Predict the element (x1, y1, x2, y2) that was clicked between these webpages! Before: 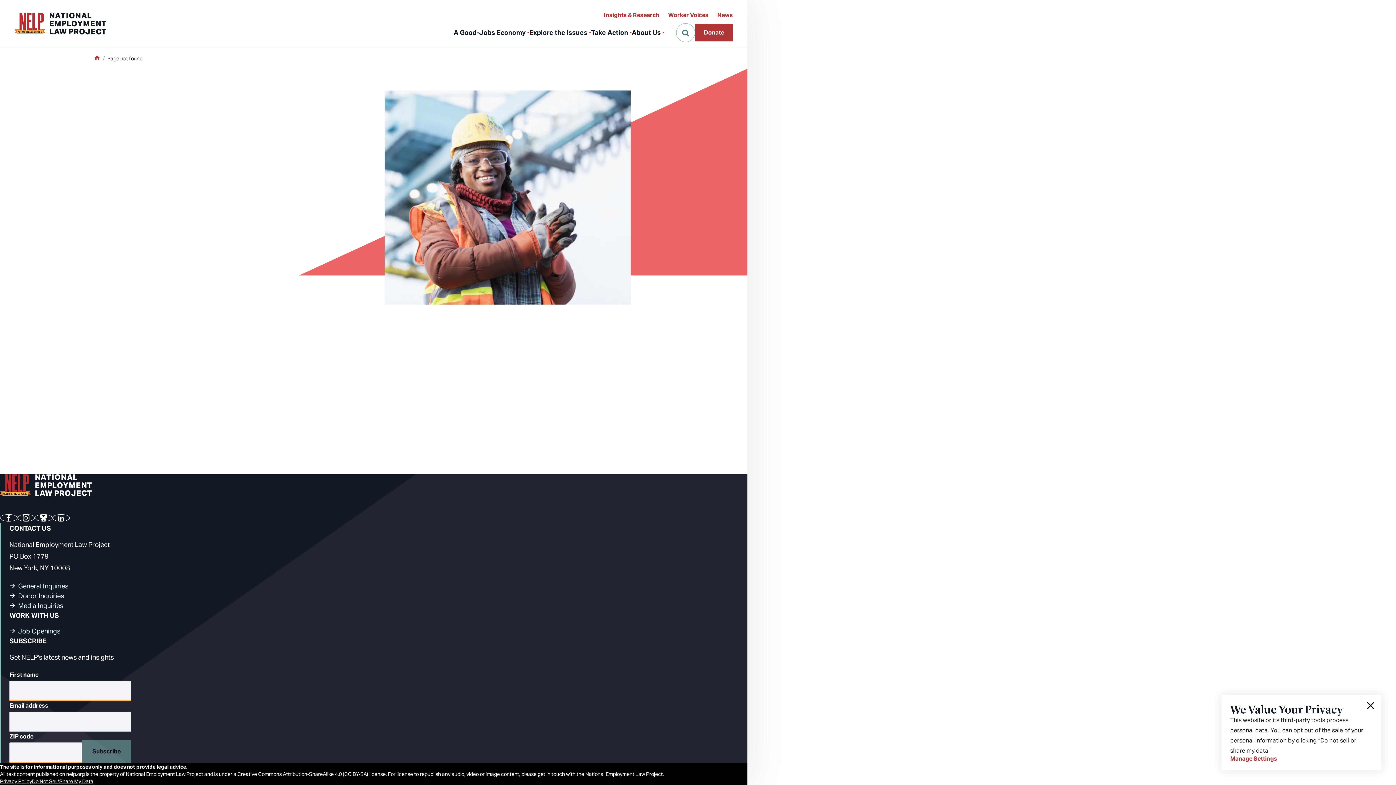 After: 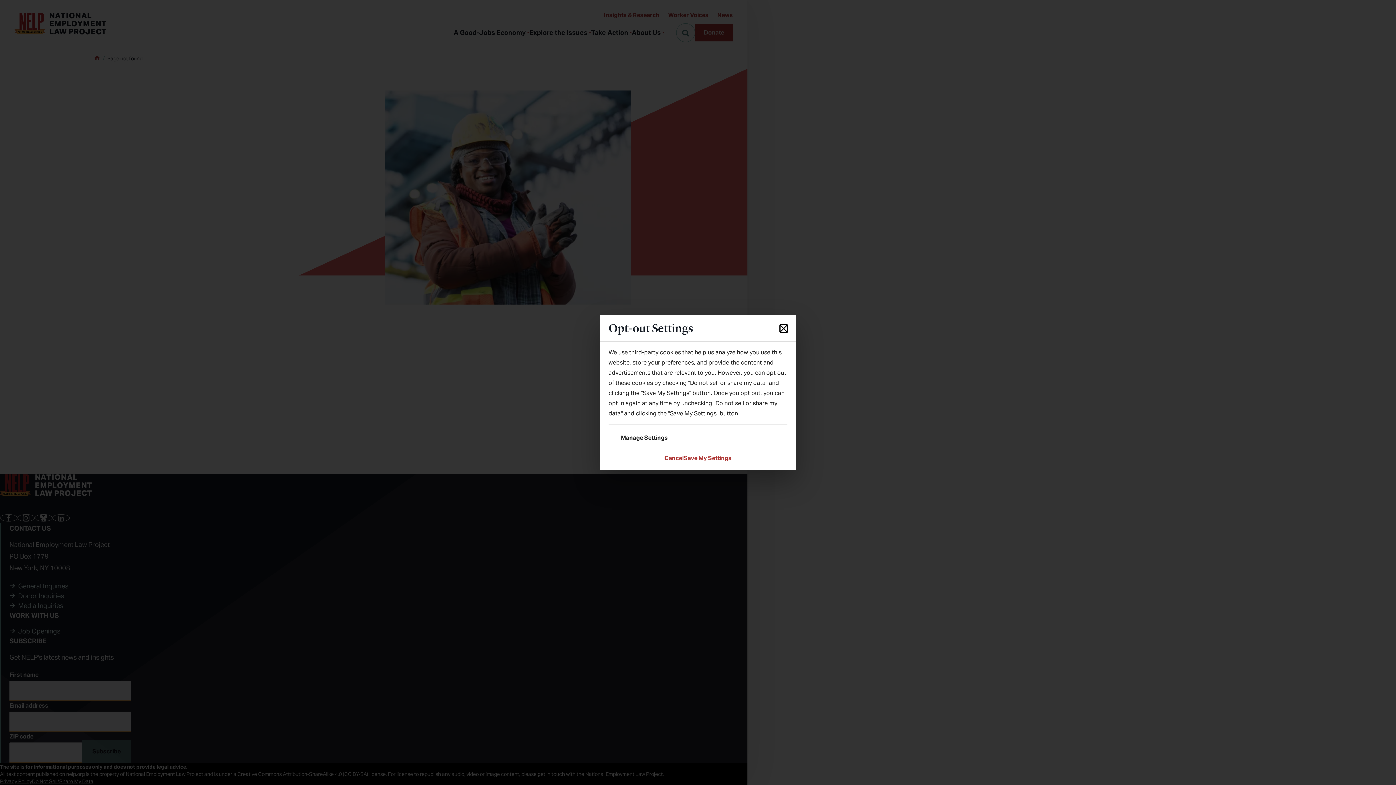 Action: bbox: (1230, 756, 1277, 762) label: Manage Settings